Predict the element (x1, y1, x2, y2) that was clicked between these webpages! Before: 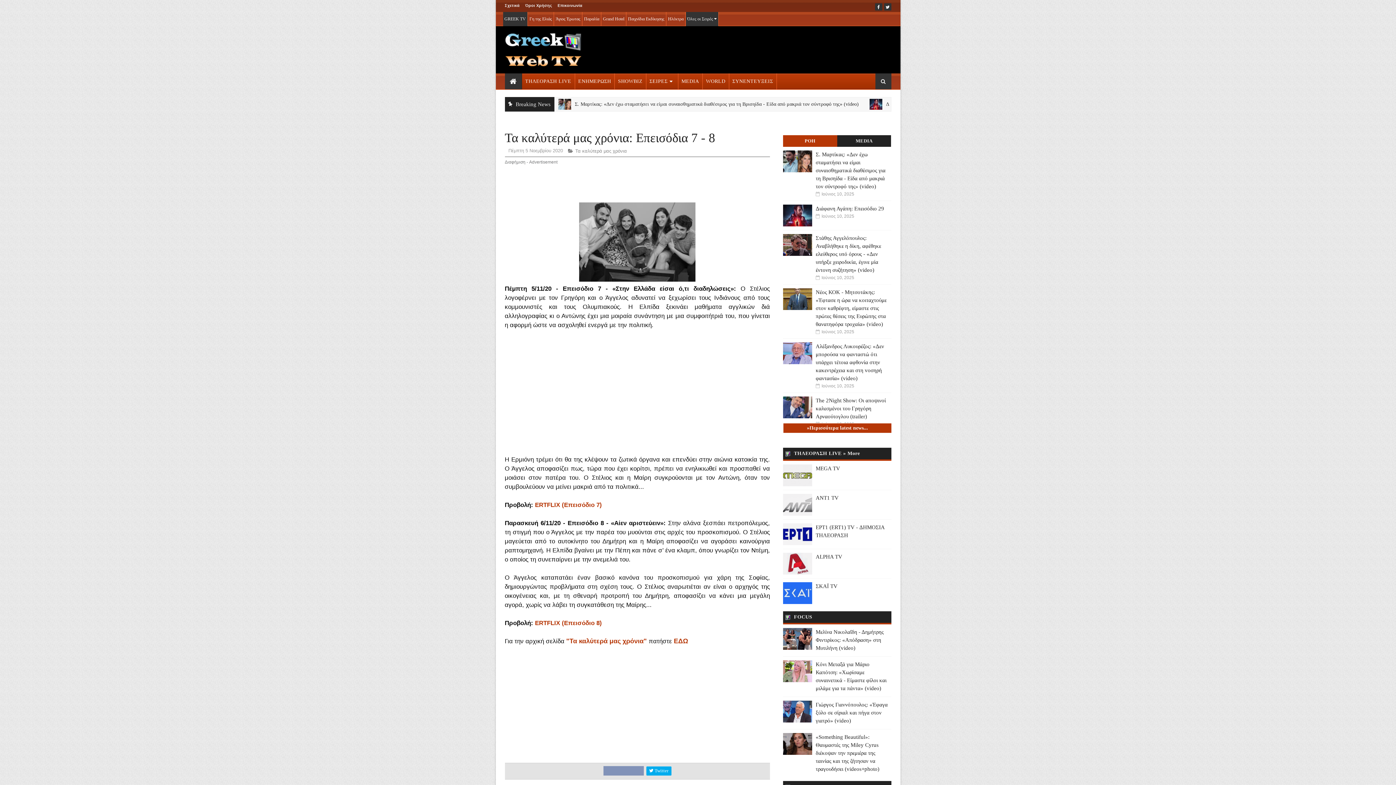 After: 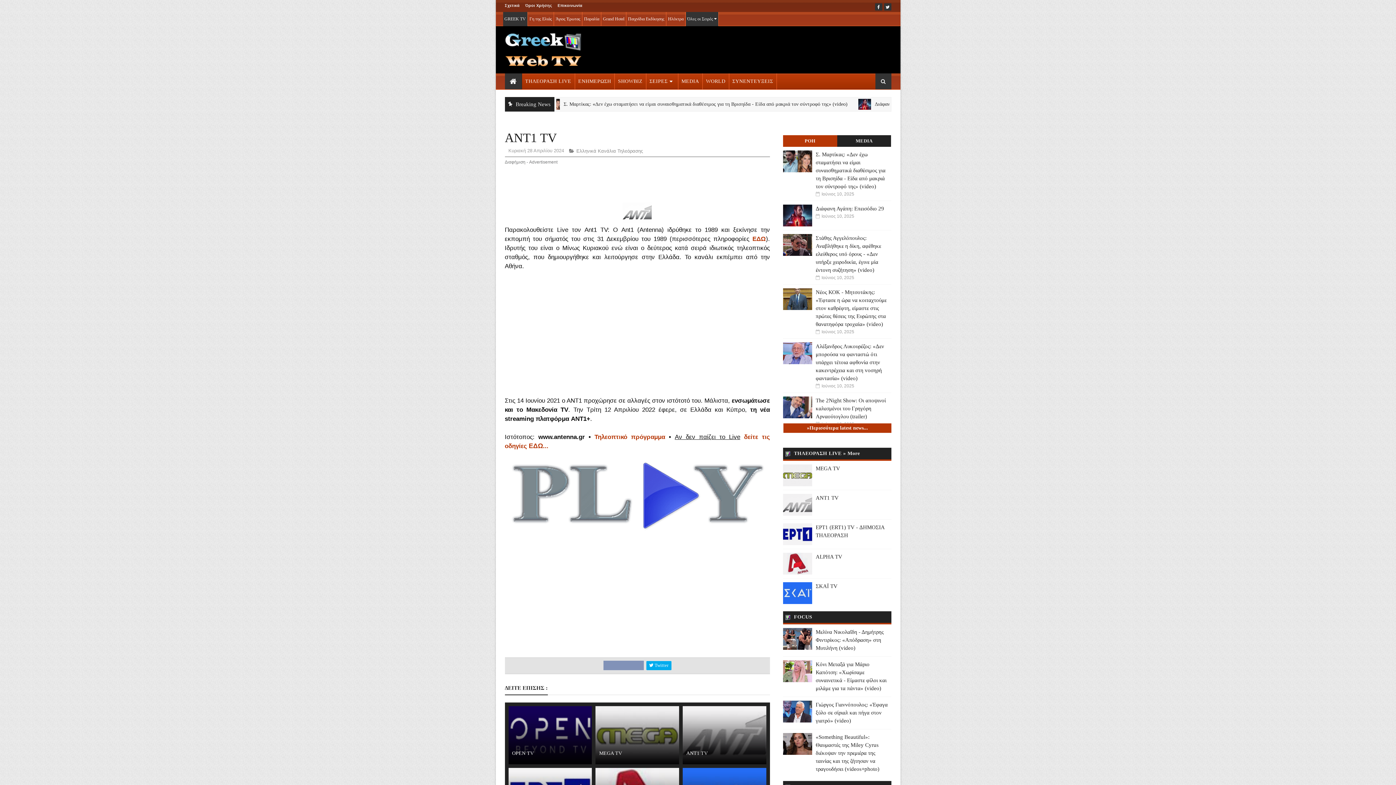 Action: bbox: (783, 494, 812, 516)